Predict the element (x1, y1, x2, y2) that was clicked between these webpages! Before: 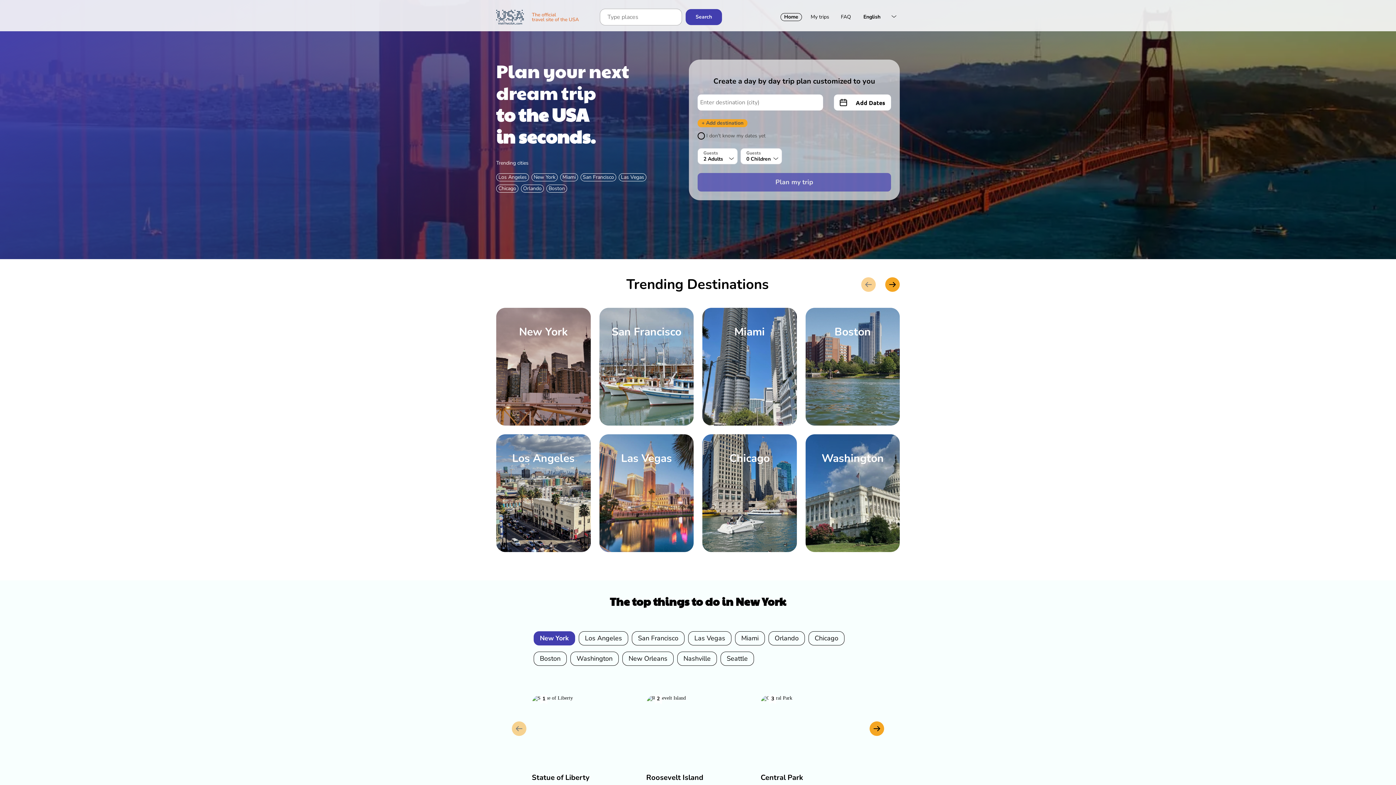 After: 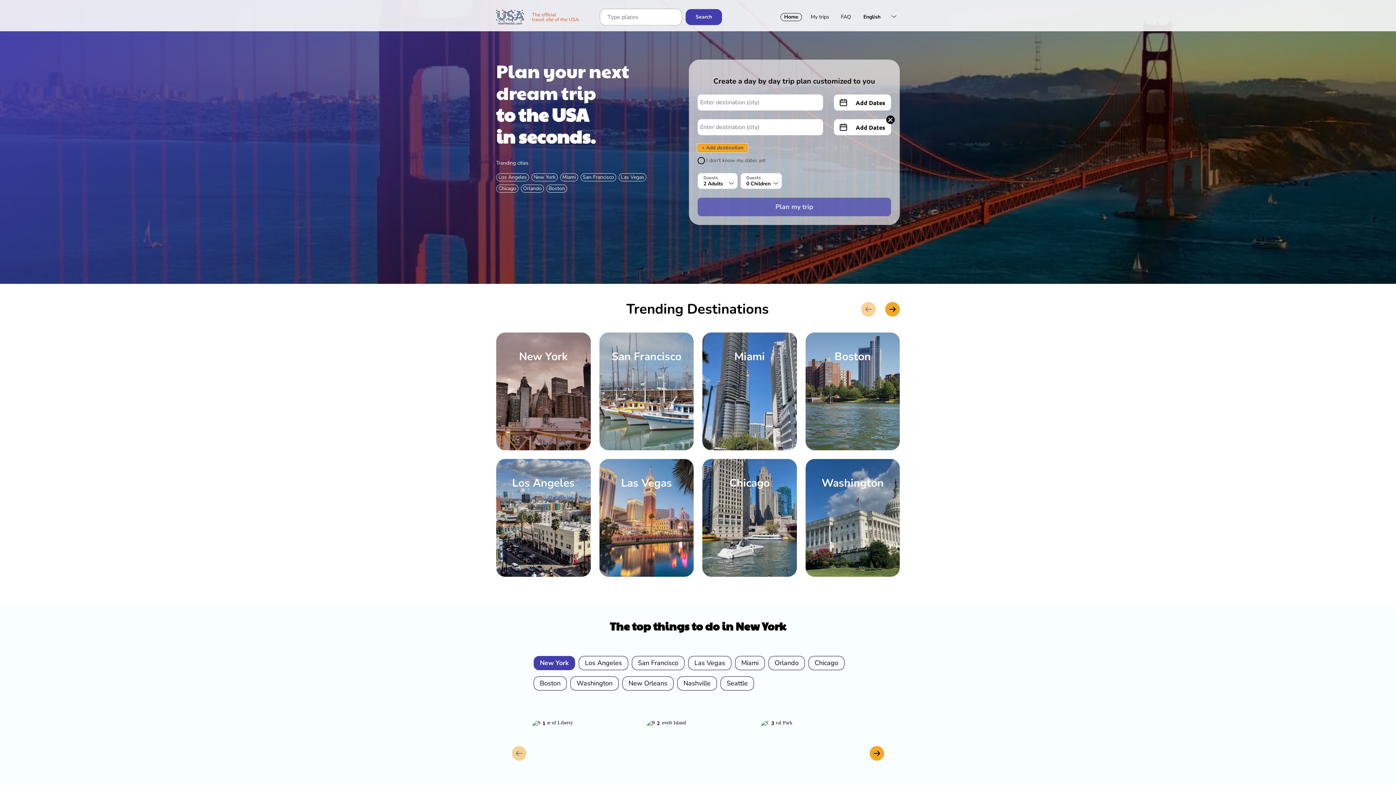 Action: bbox: (697, 119, 747, 127) label: button